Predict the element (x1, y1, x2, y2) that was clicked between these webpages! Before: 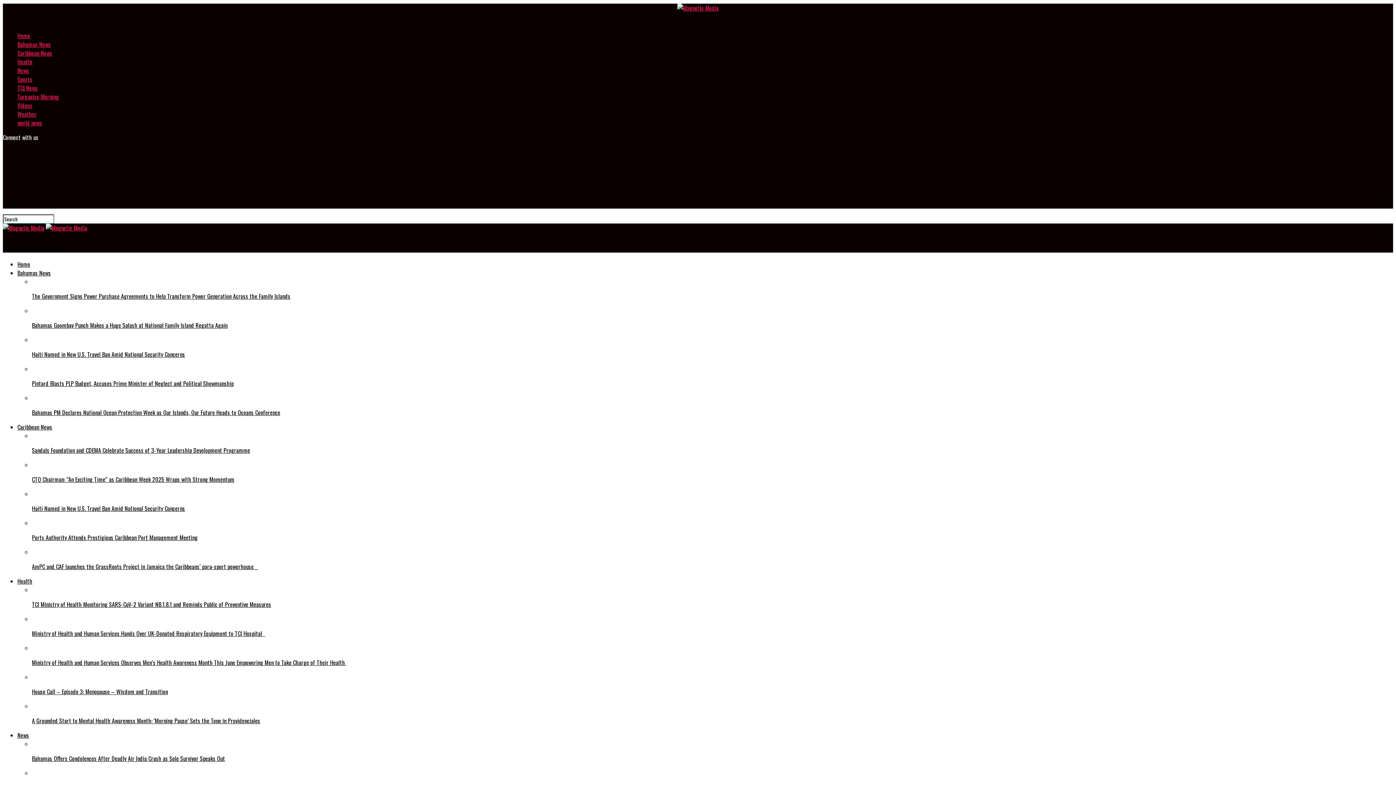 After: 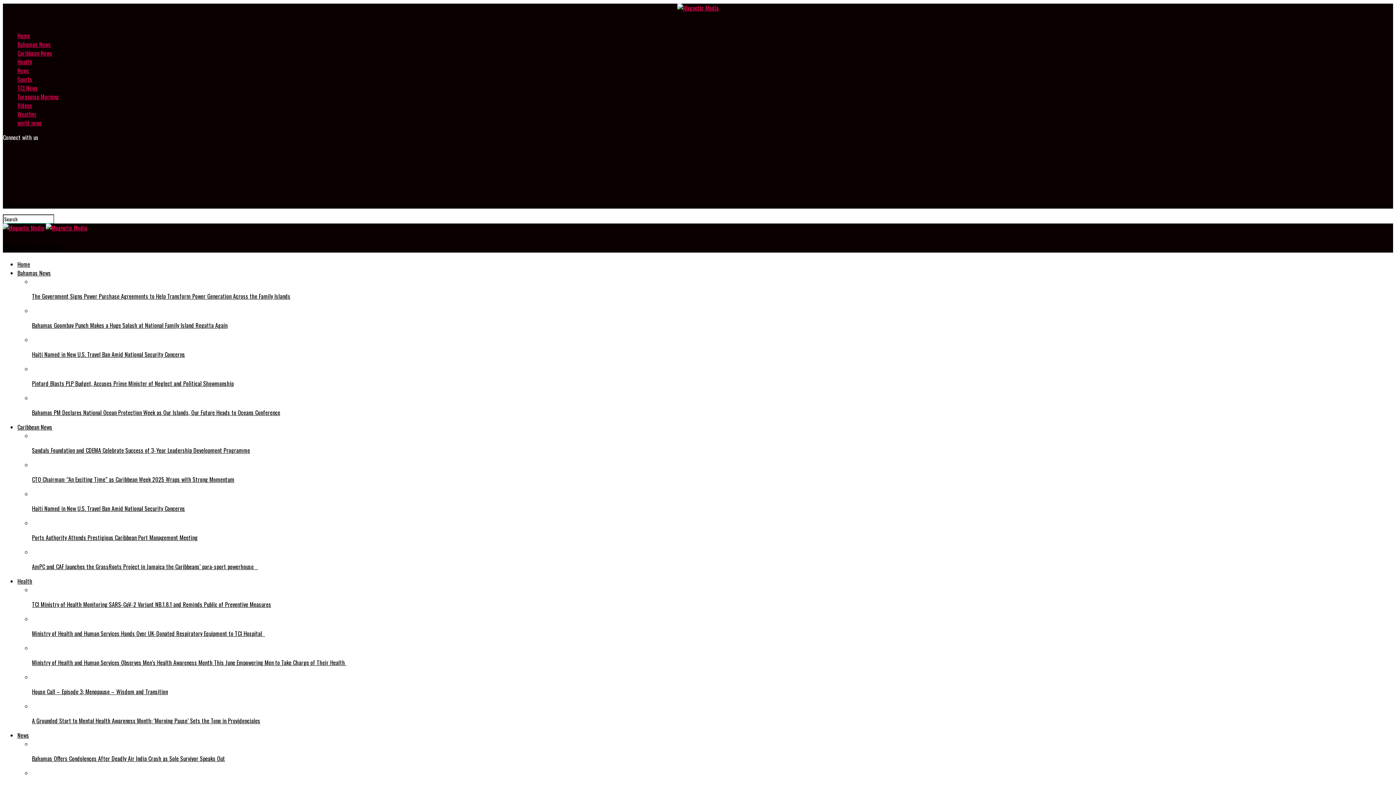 Action: label: Ports Authority Attends Prestigious Caribbean Port Management Meeting bbox: (32, 518, 1393, 542)